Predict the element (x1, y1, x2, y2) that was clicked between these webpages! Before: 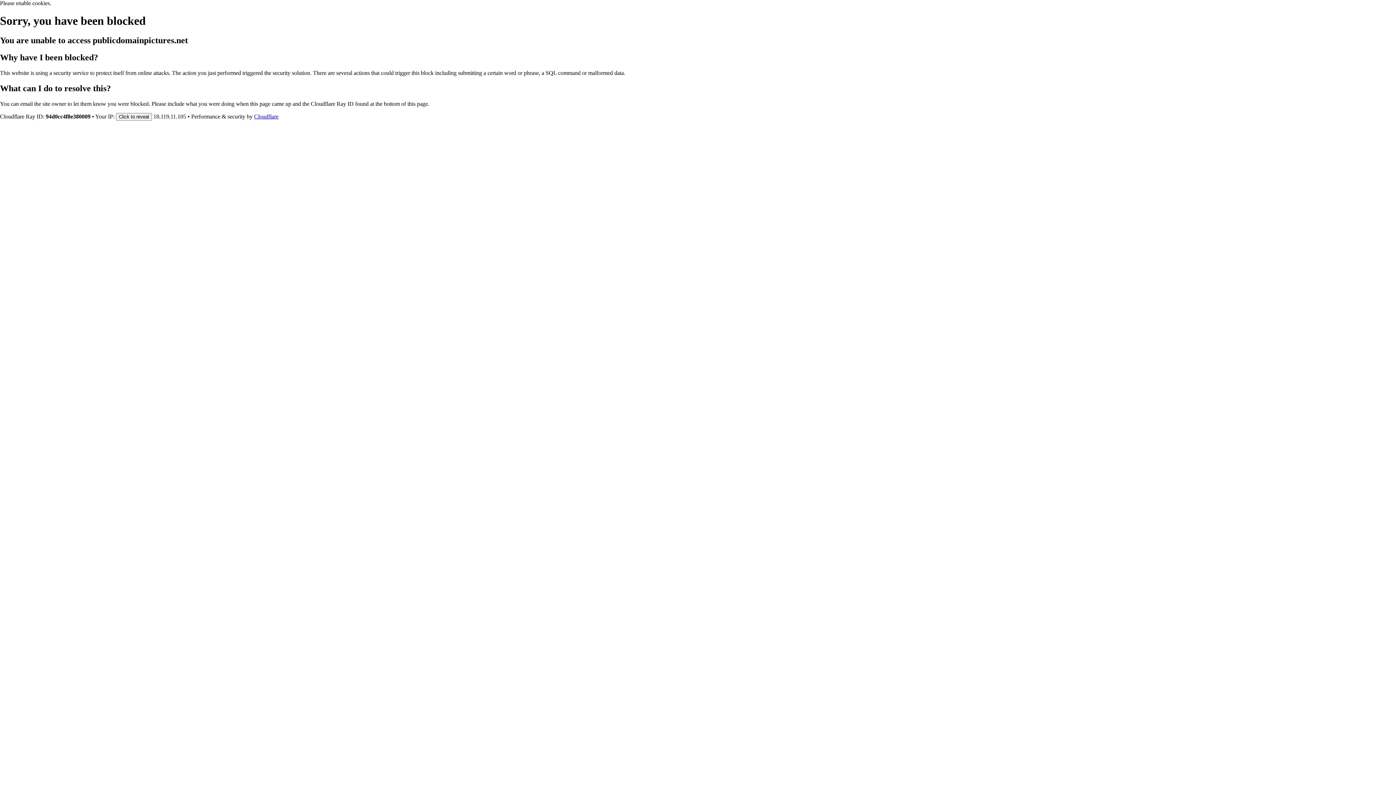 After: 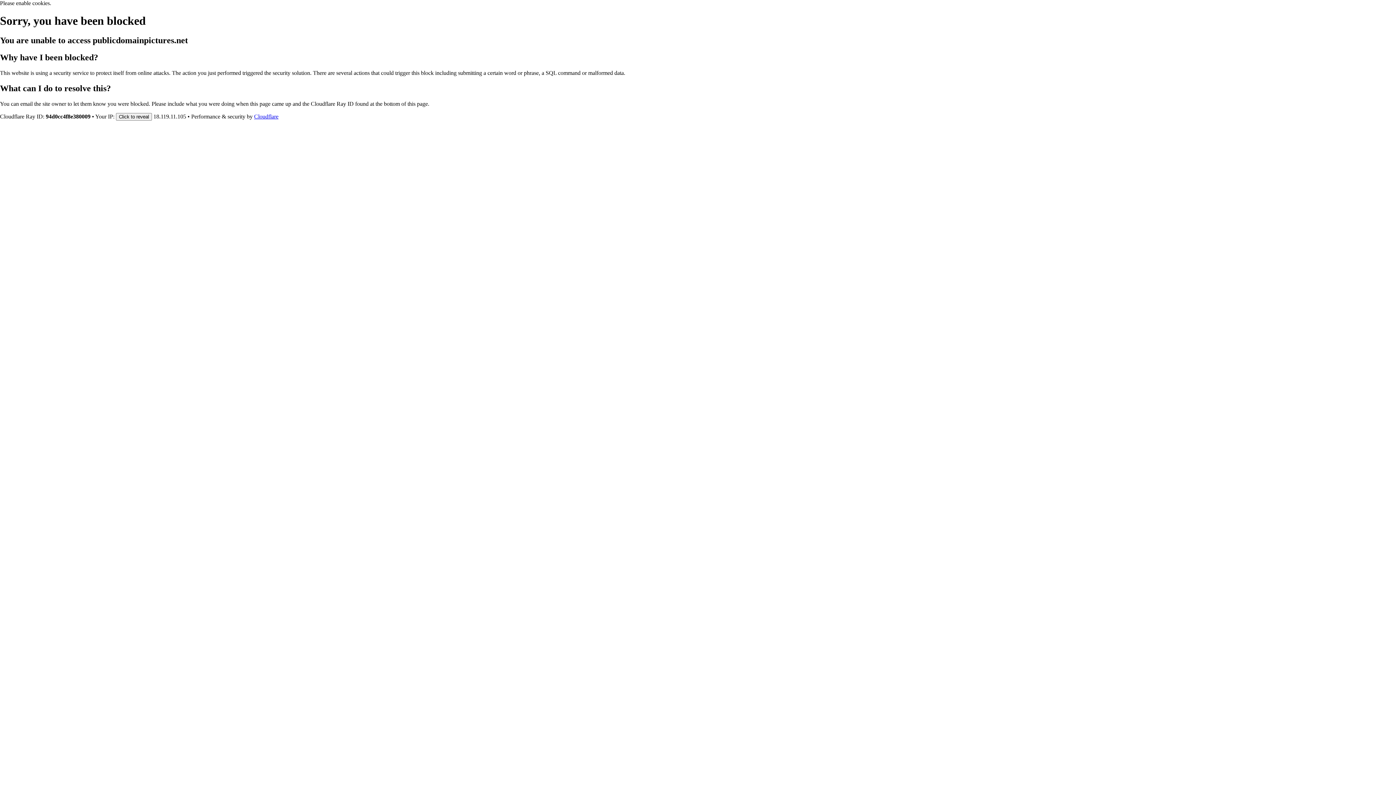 Action: bbox: (254, 113, 278, 119) label: Cloudflare